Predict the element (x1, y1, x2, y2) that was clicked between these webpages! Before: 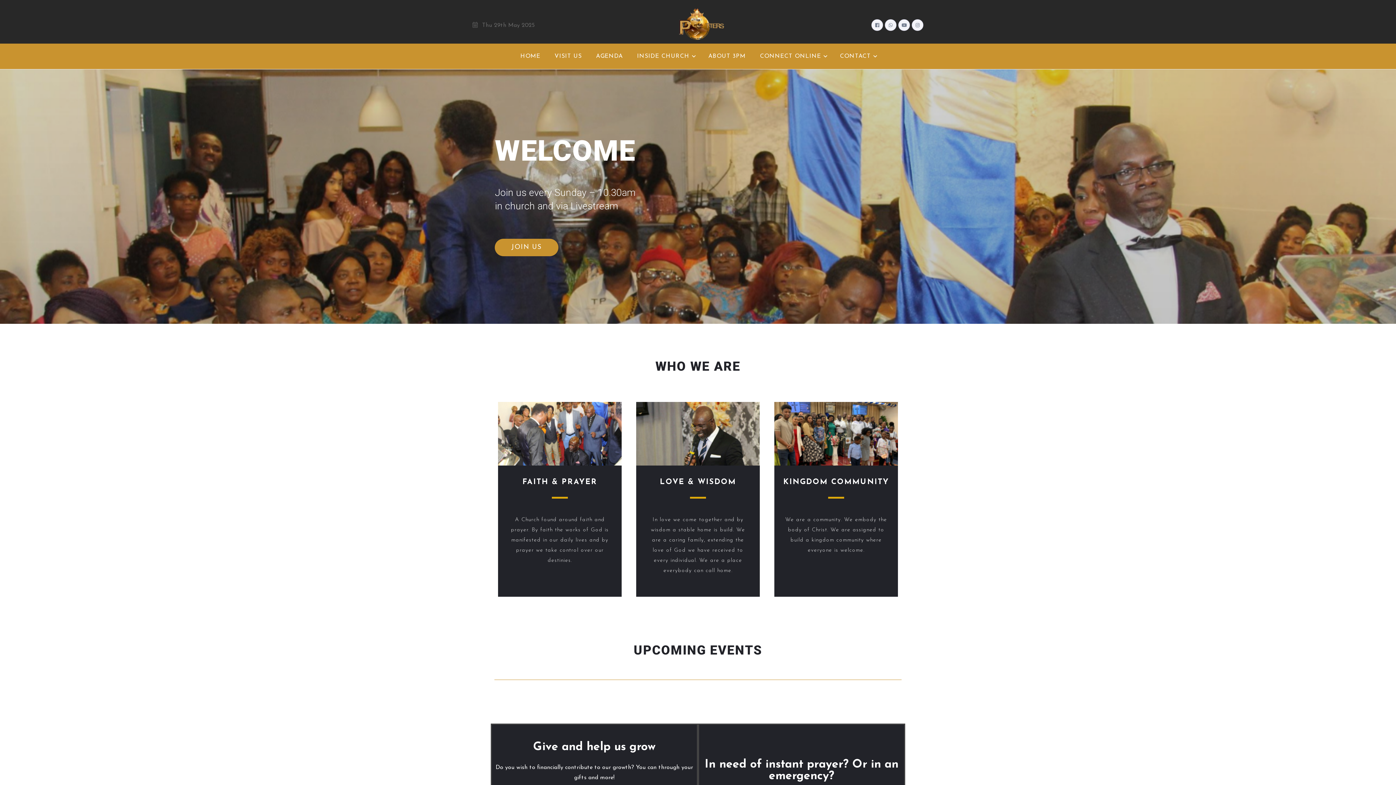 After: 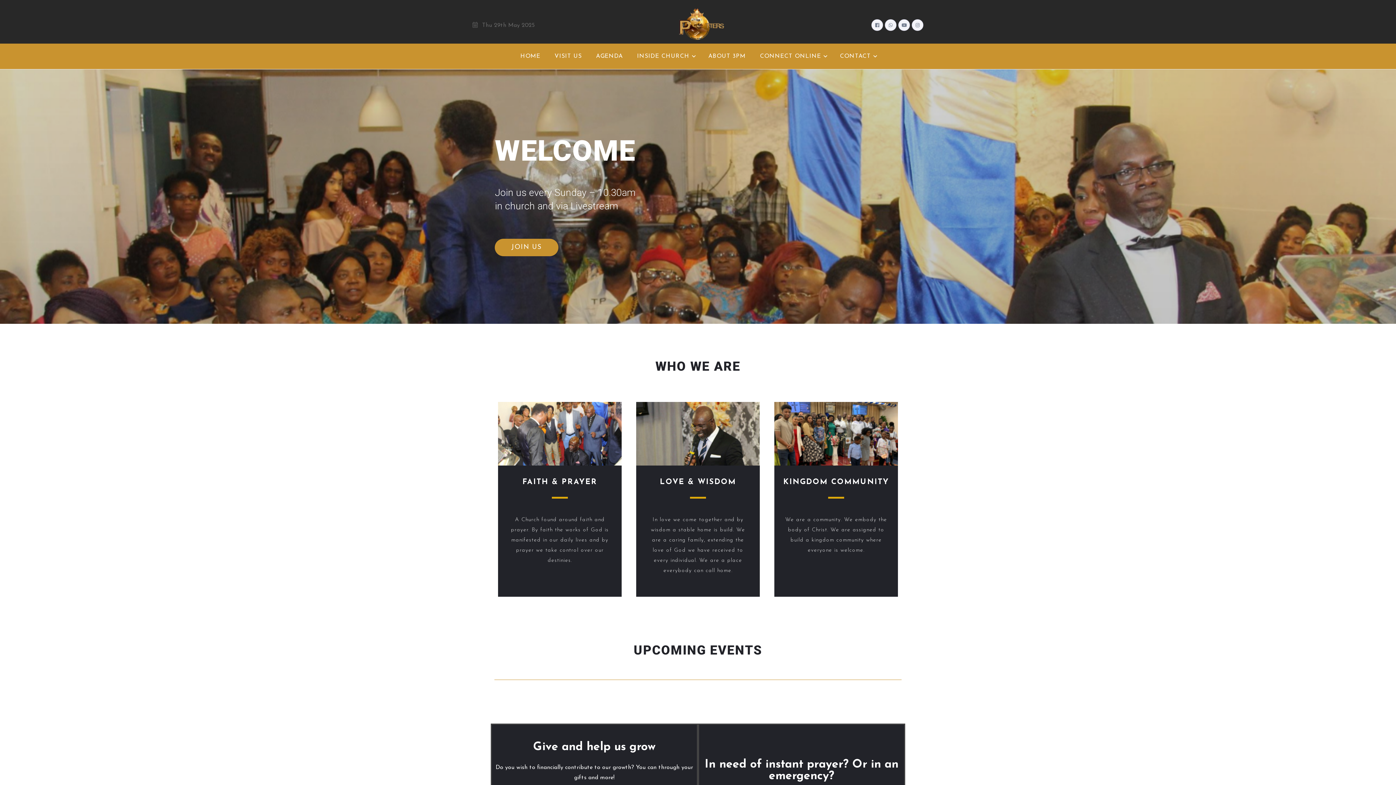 Action: bbox: (661, 7, 734, 43)